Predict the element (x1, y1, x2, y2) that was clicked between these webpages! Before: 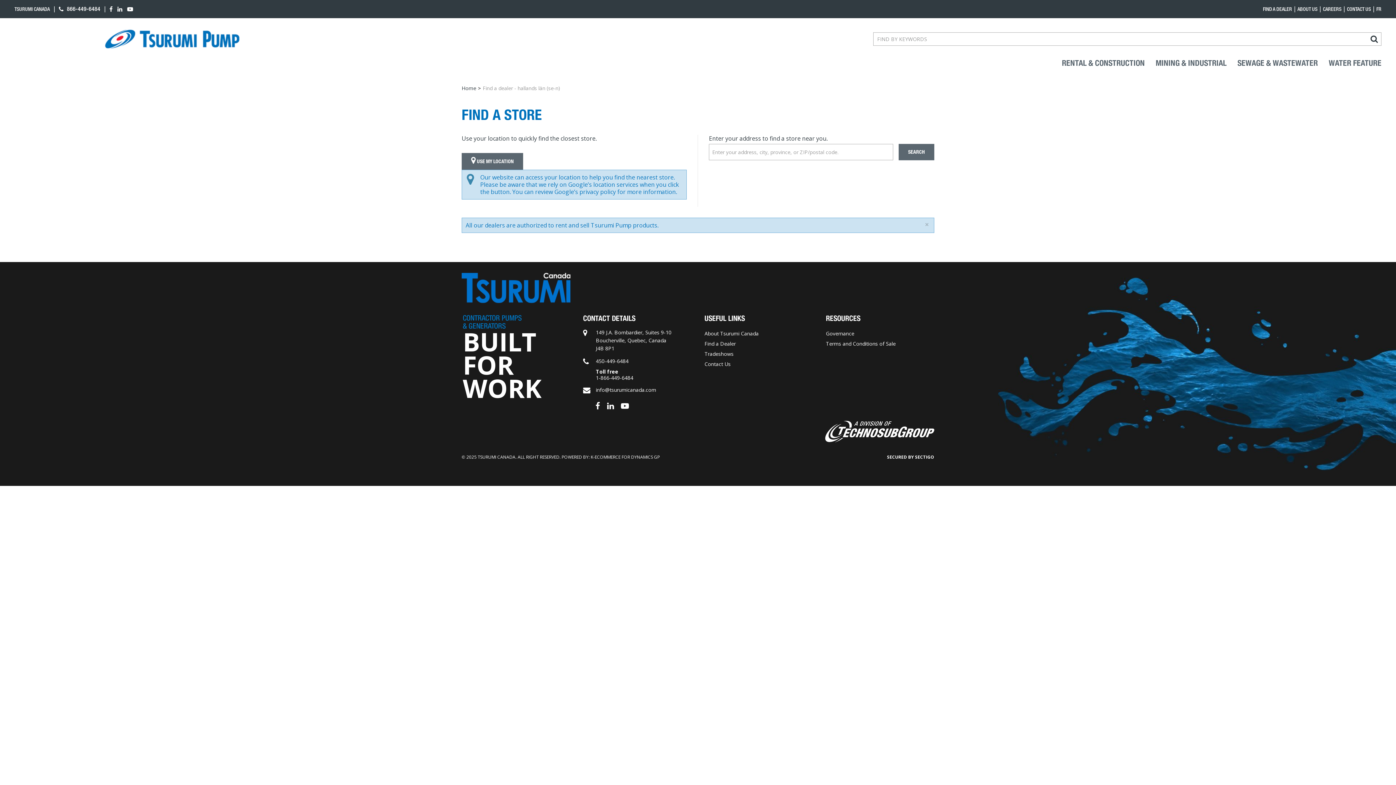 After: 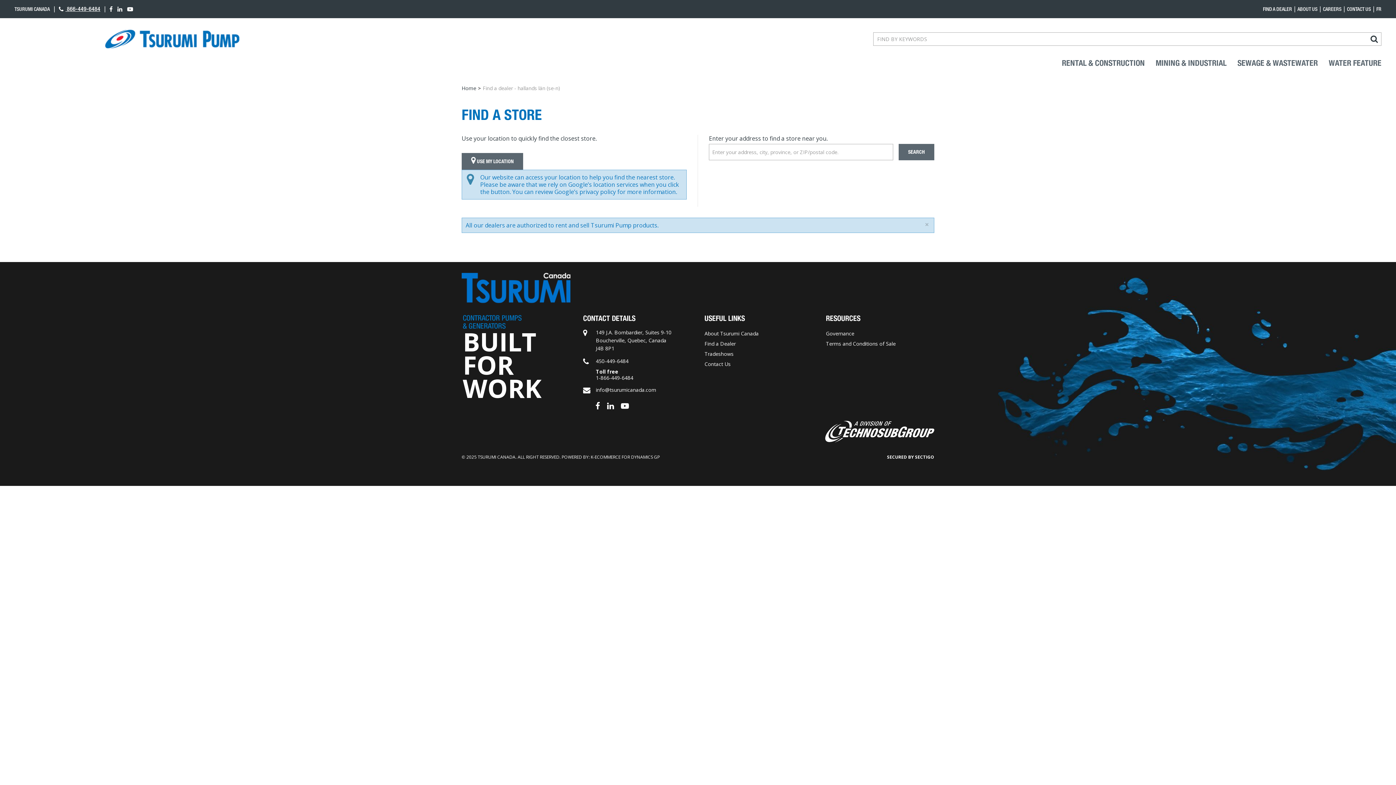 Action: bbox: (58, 5, 100, 12) label:  866-449-6484